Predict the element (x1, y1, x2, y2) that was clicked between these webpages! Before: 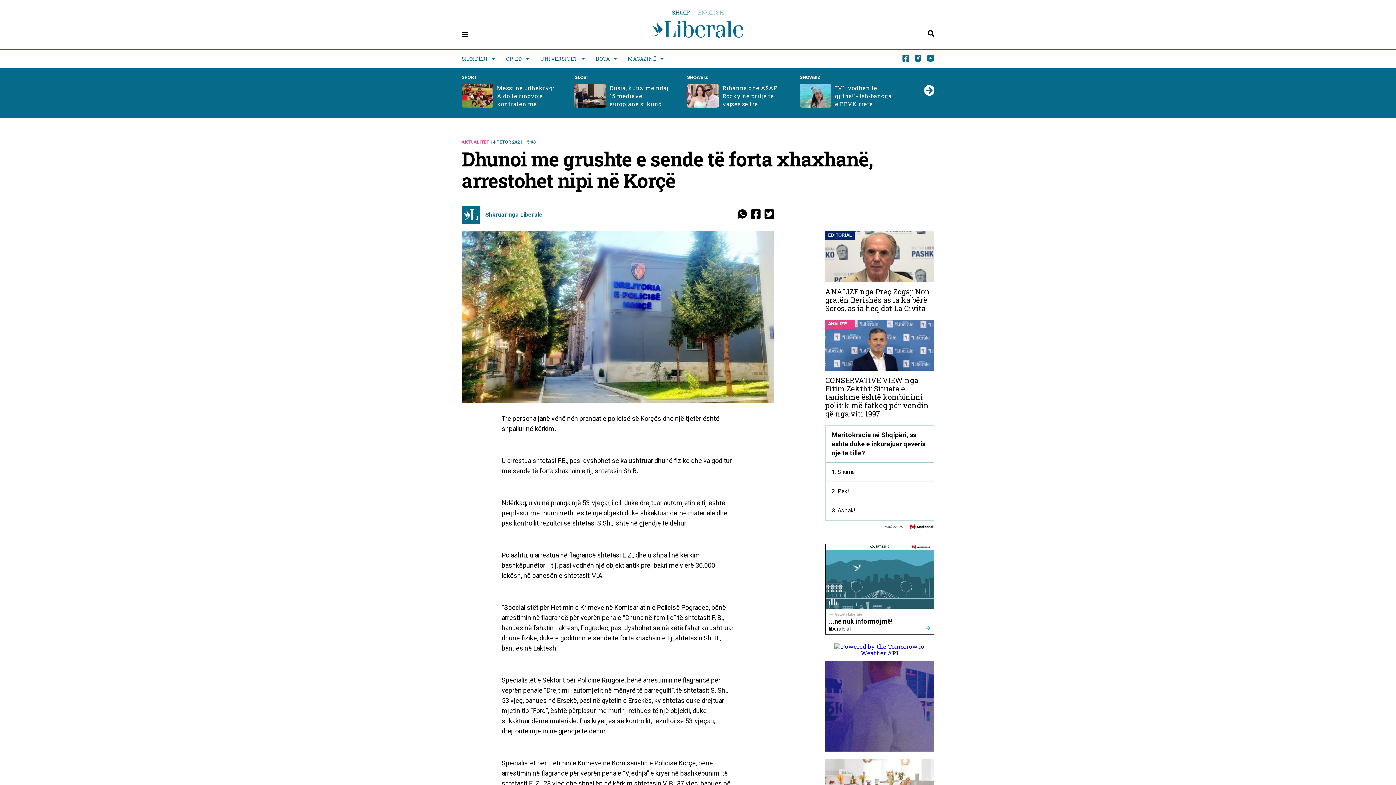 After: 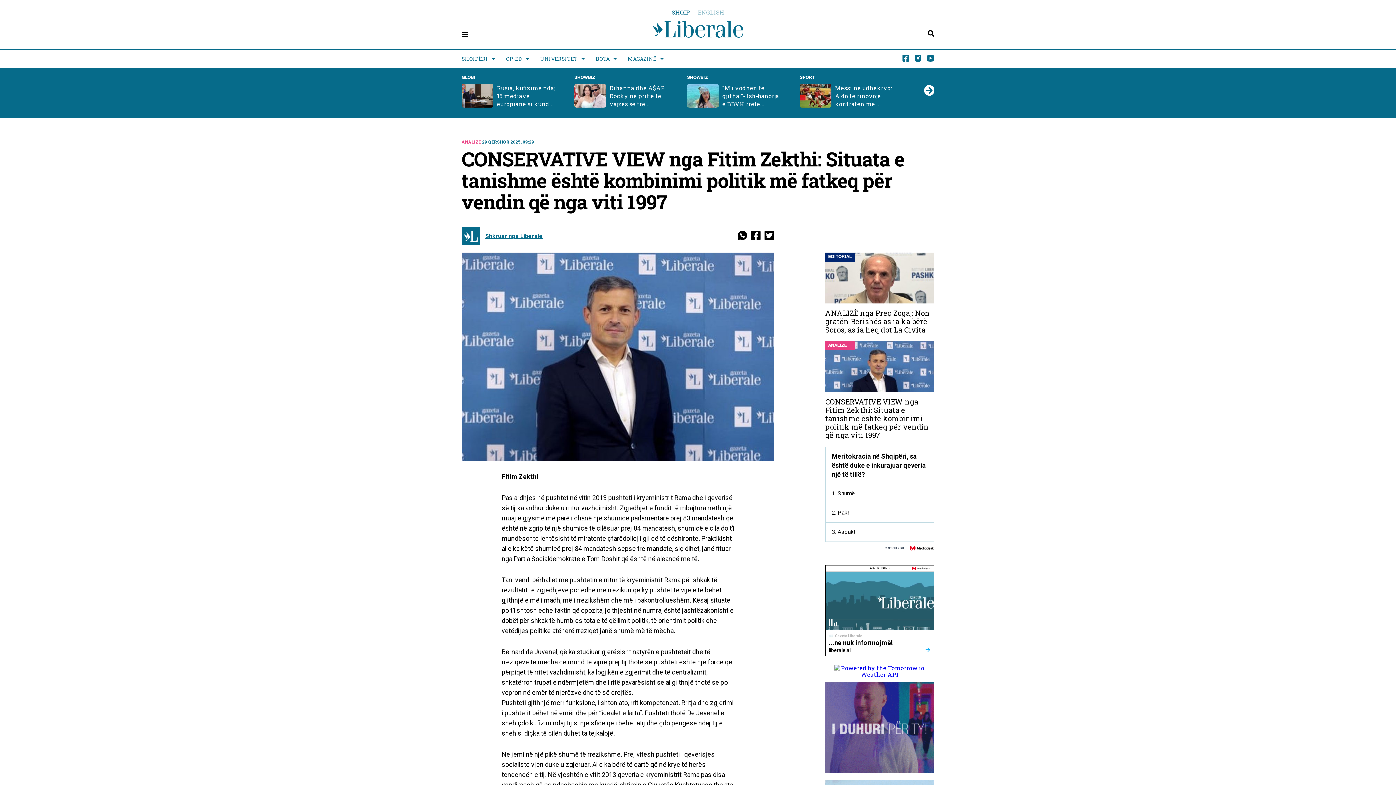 Action: label: CONSERVATIVE VIEW nga Fitim Zekthi: Situata e tanishme është kombinimi politik më fatkeq për vendin që nga viti 1997 bbox: (825, 376, 934, 418)